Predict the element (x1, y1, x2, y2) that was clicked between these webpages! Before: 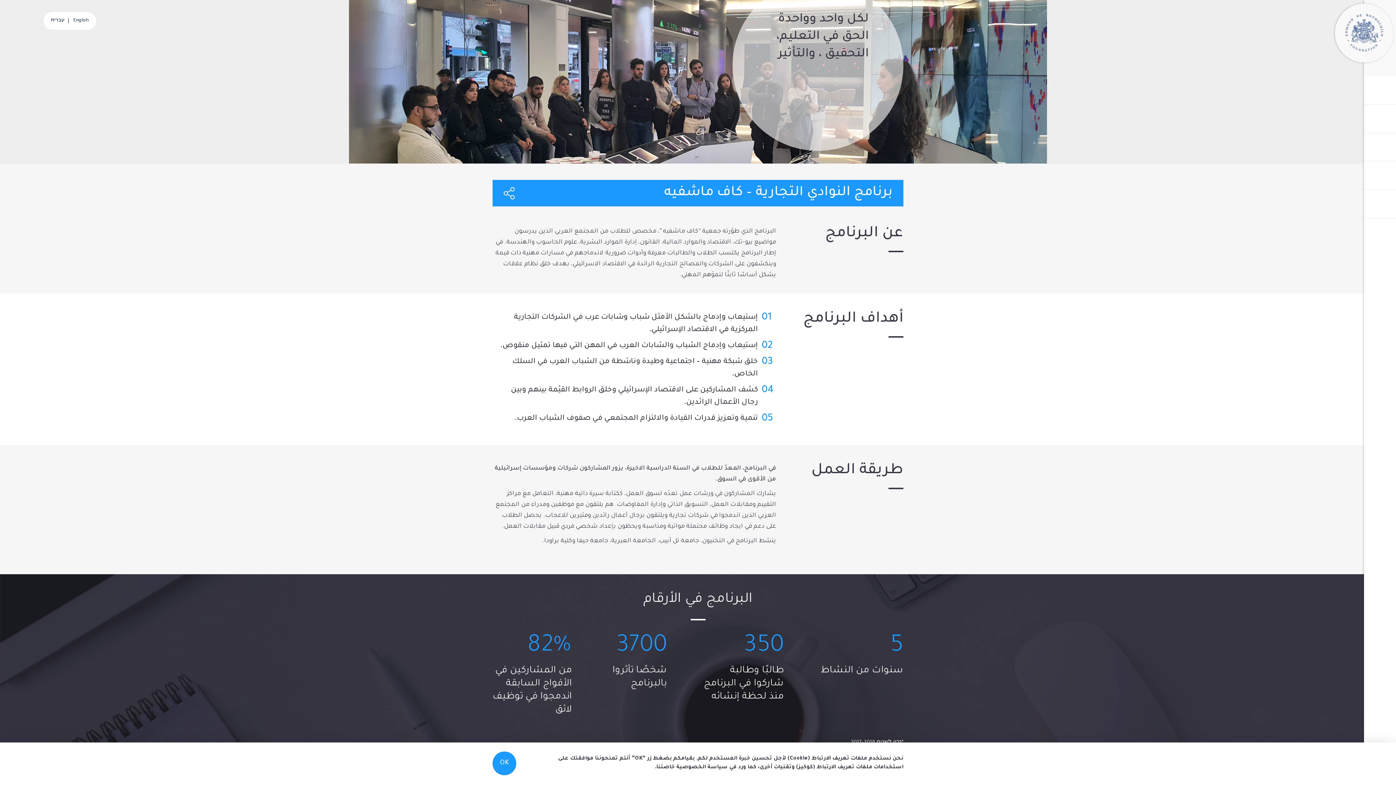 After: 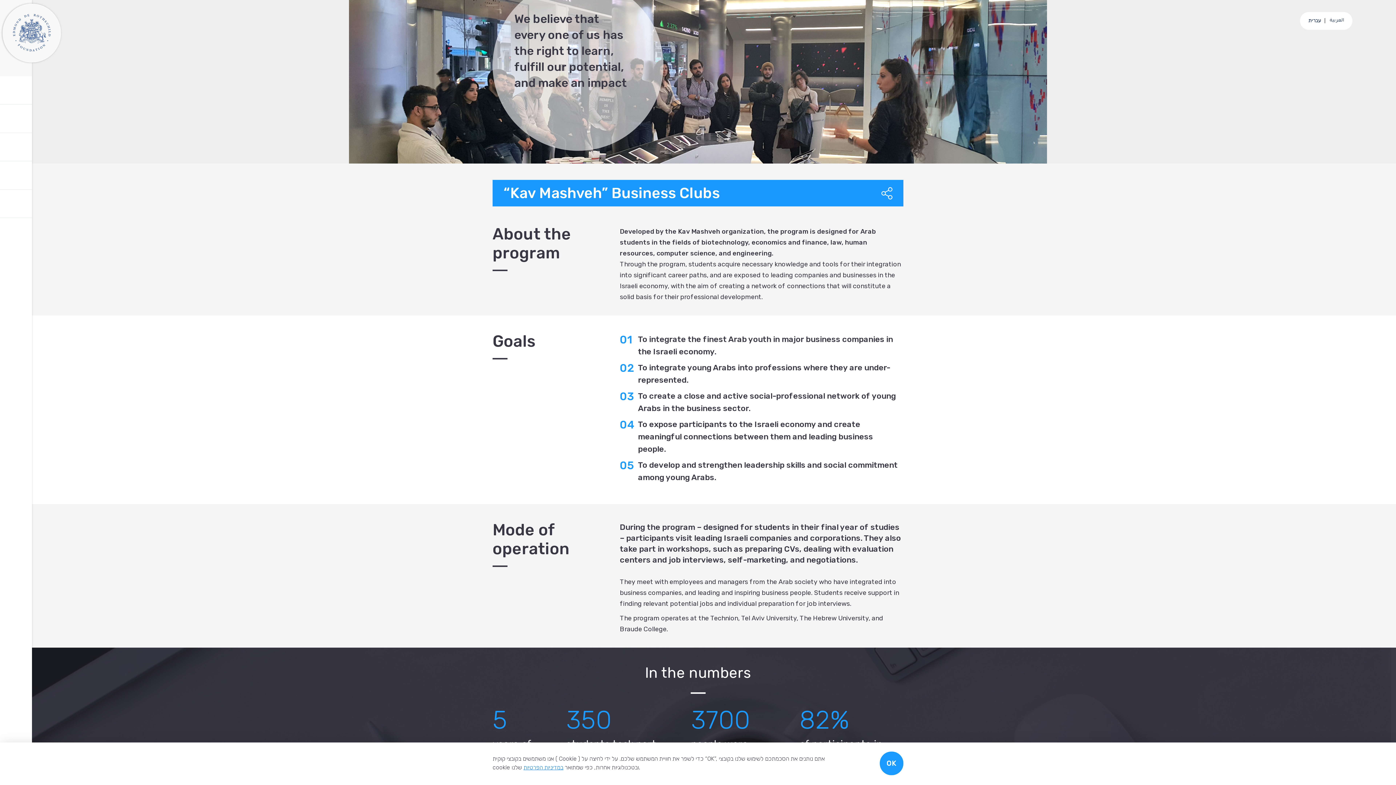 Action: label: English bbox: (73, 18, 88, 23)